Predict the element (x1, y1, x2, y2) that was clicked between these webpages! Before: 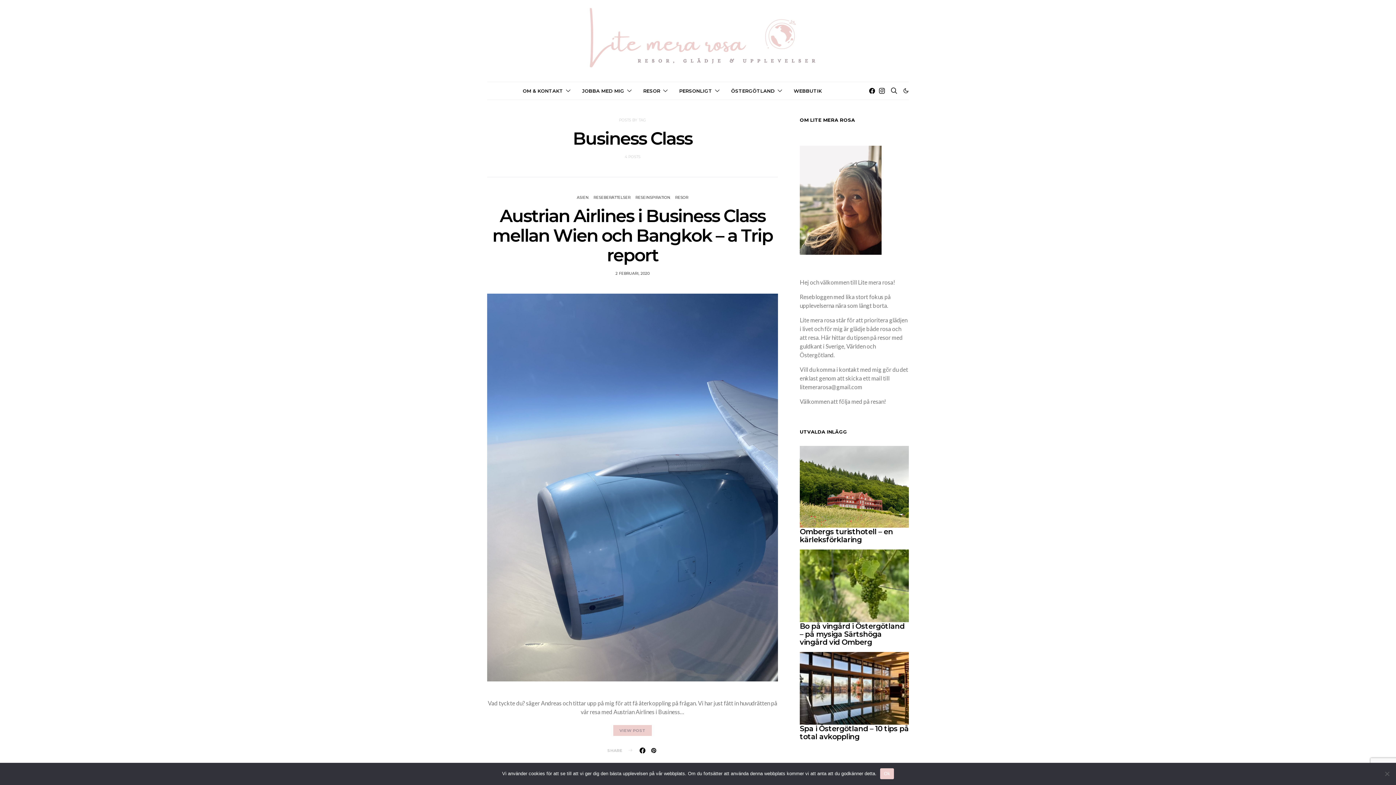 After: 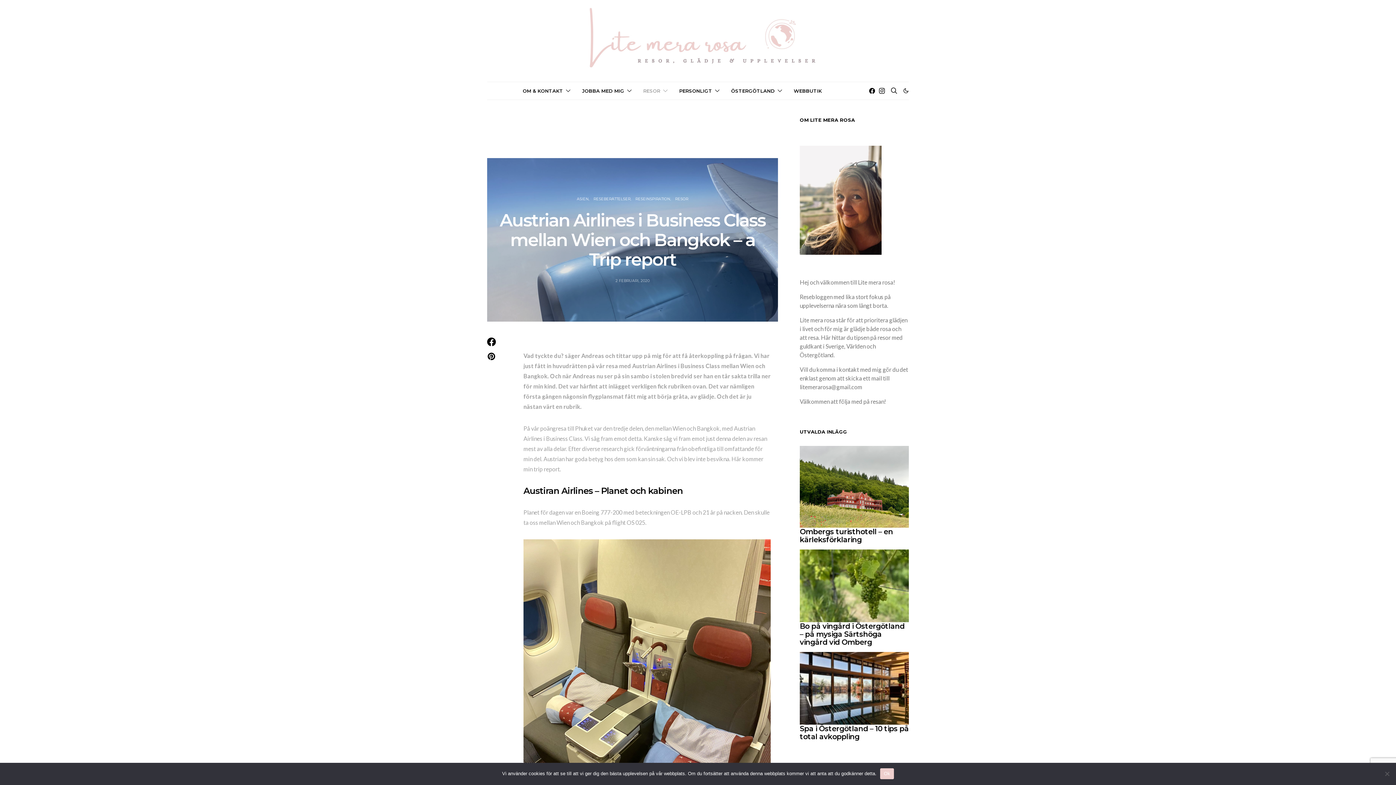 Action: bbox: (615, 271, 649, 276) label: 2 FEBRUARI, 2020